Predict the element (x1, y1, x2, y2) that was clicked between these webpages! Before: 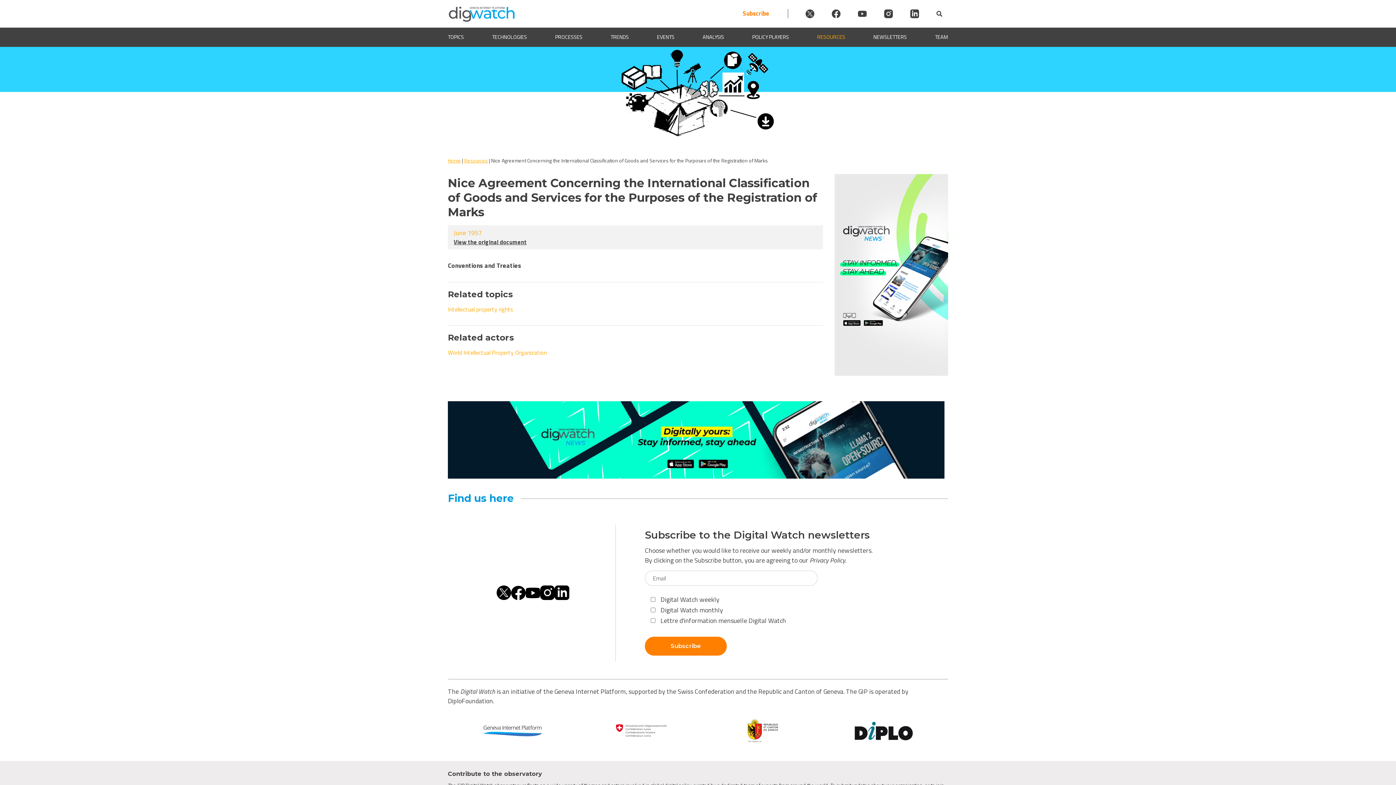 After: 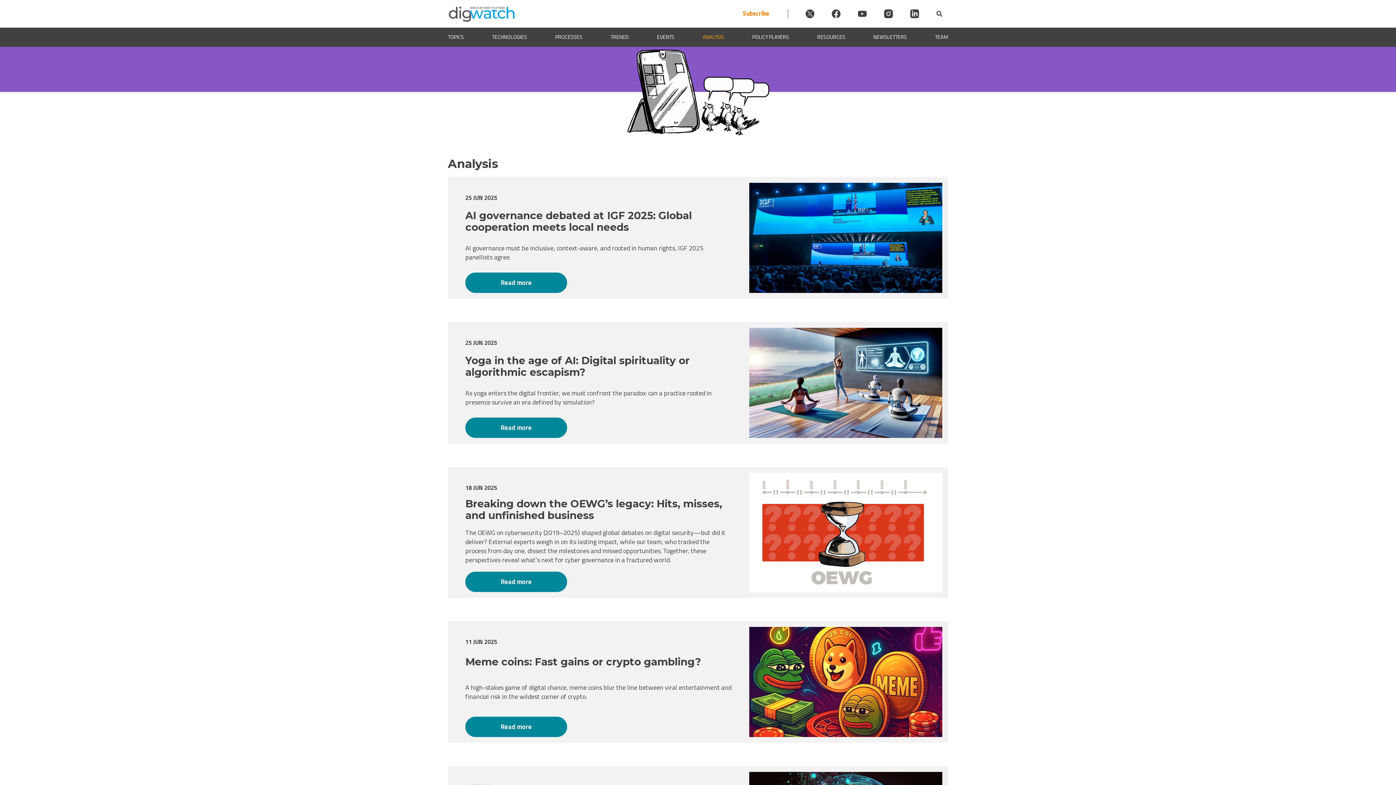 Action: bbox: (702, 33, 724, 41) label: ANALYSIS